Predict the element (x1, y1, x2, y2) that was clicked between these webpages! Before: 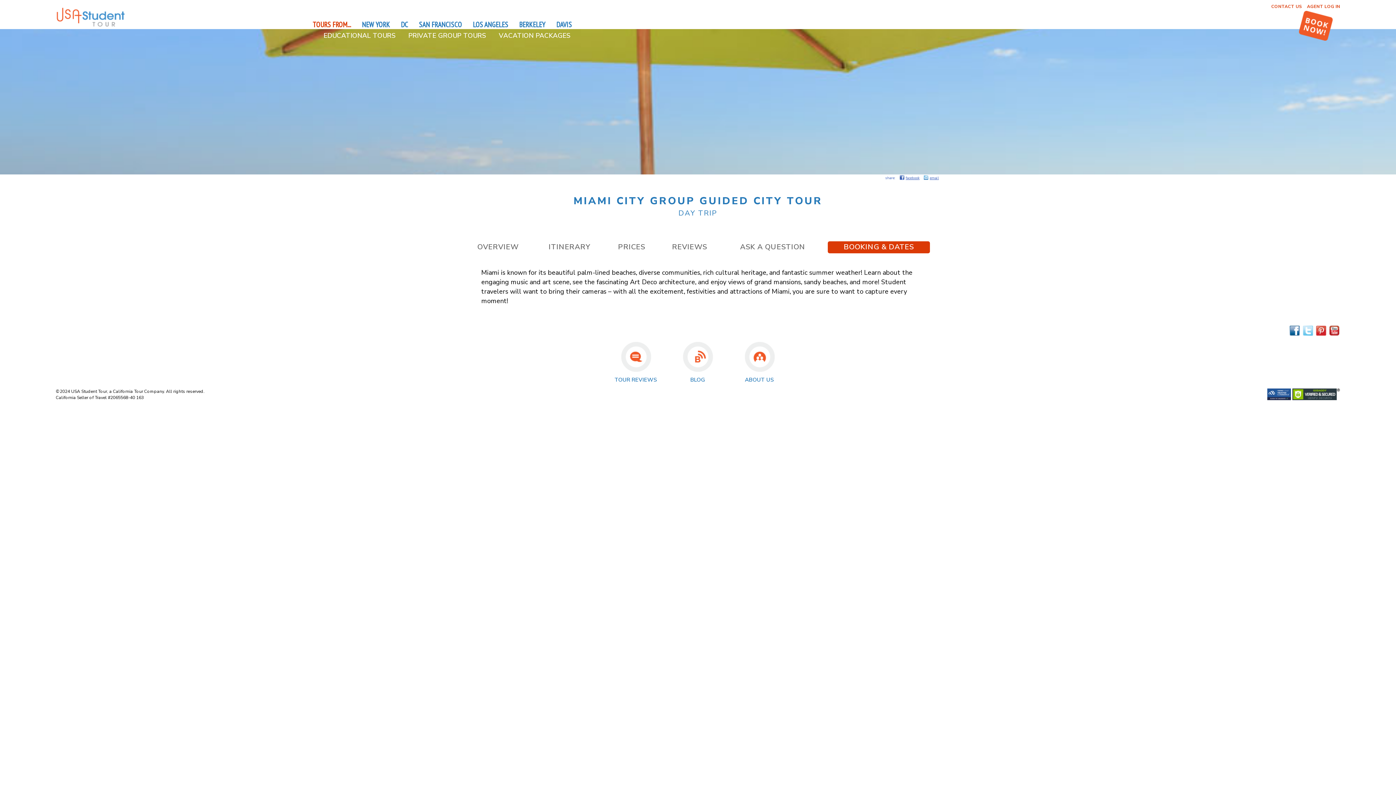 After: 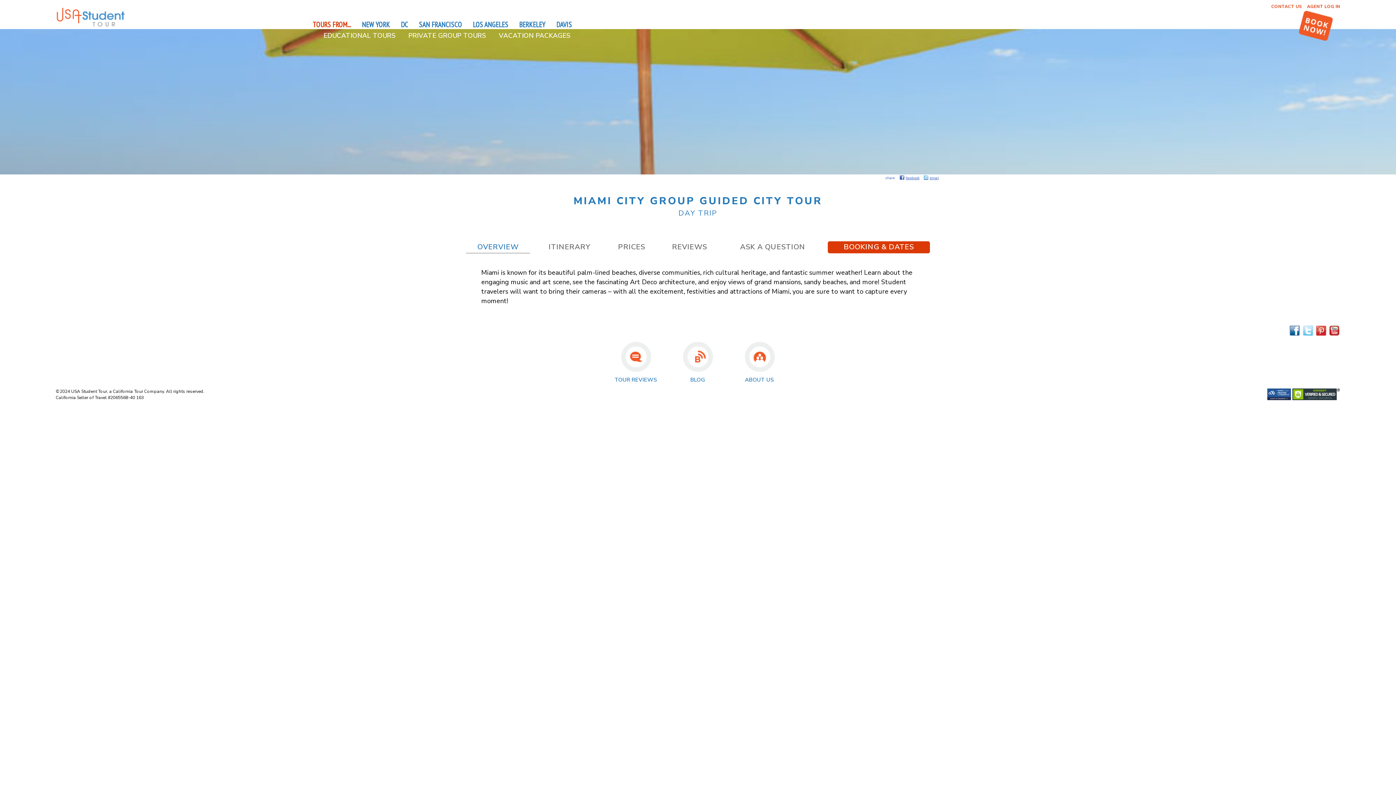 Action: label: OVERVIEW bbox: (466, 241, 530, 253)